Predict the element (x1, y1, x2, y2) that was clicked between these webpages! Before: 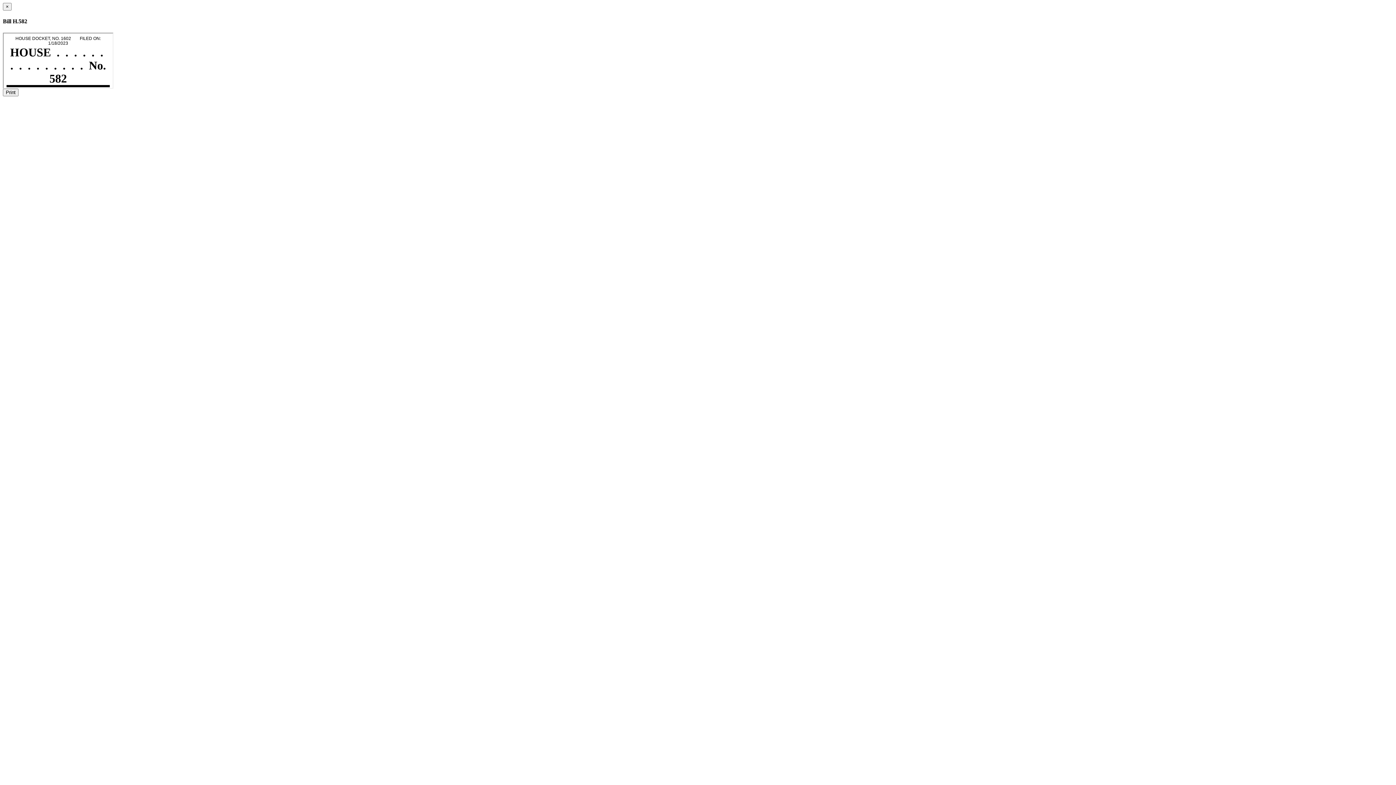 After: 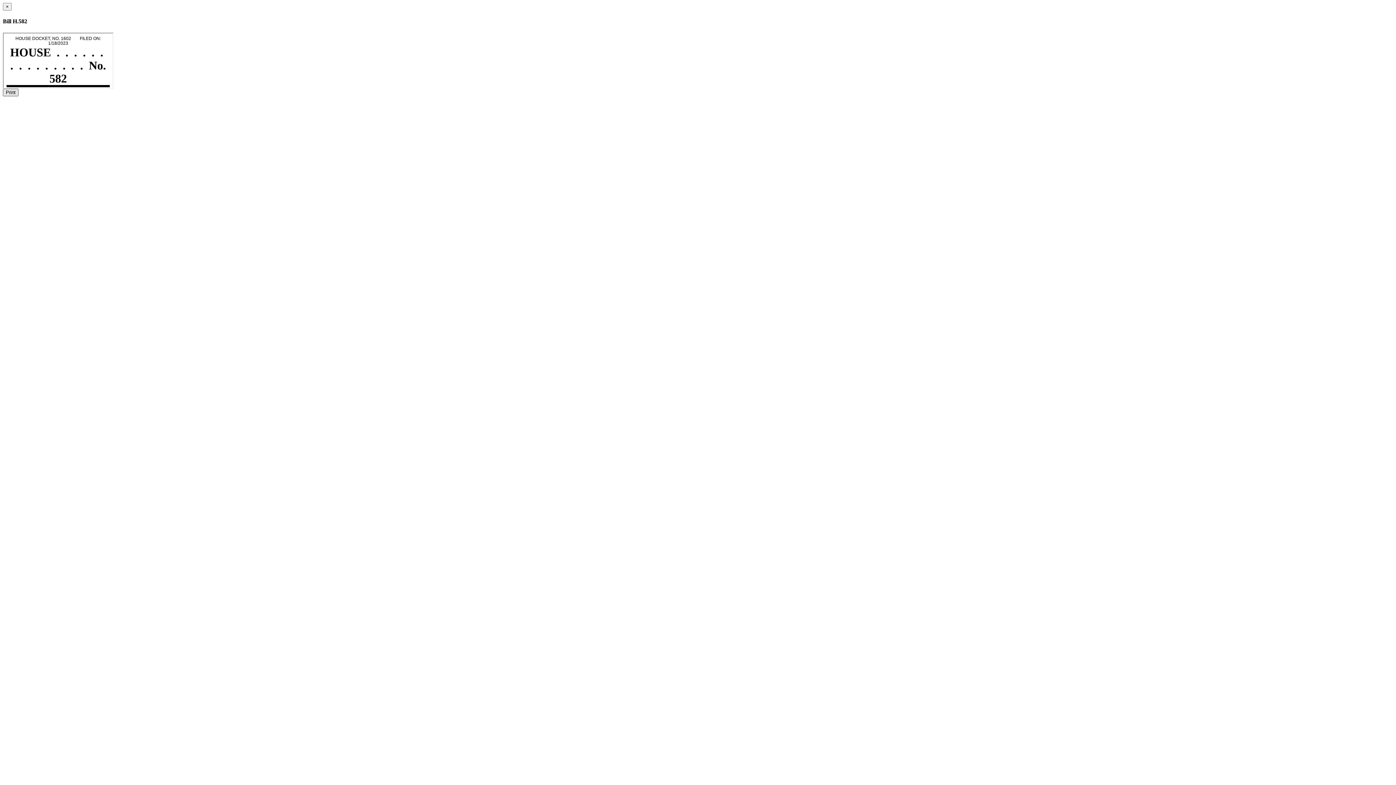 Action: bbox: (2, 88, 18, 96) label: Print